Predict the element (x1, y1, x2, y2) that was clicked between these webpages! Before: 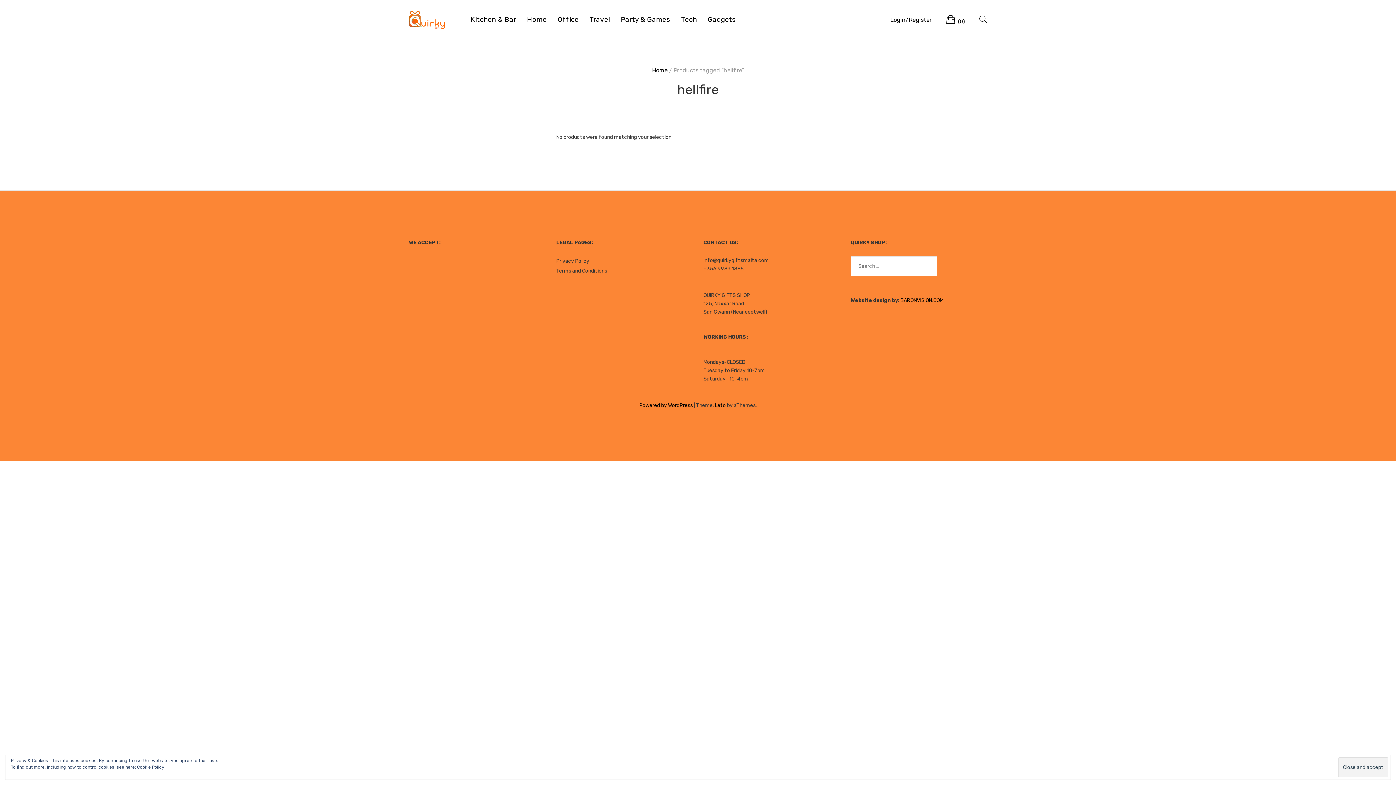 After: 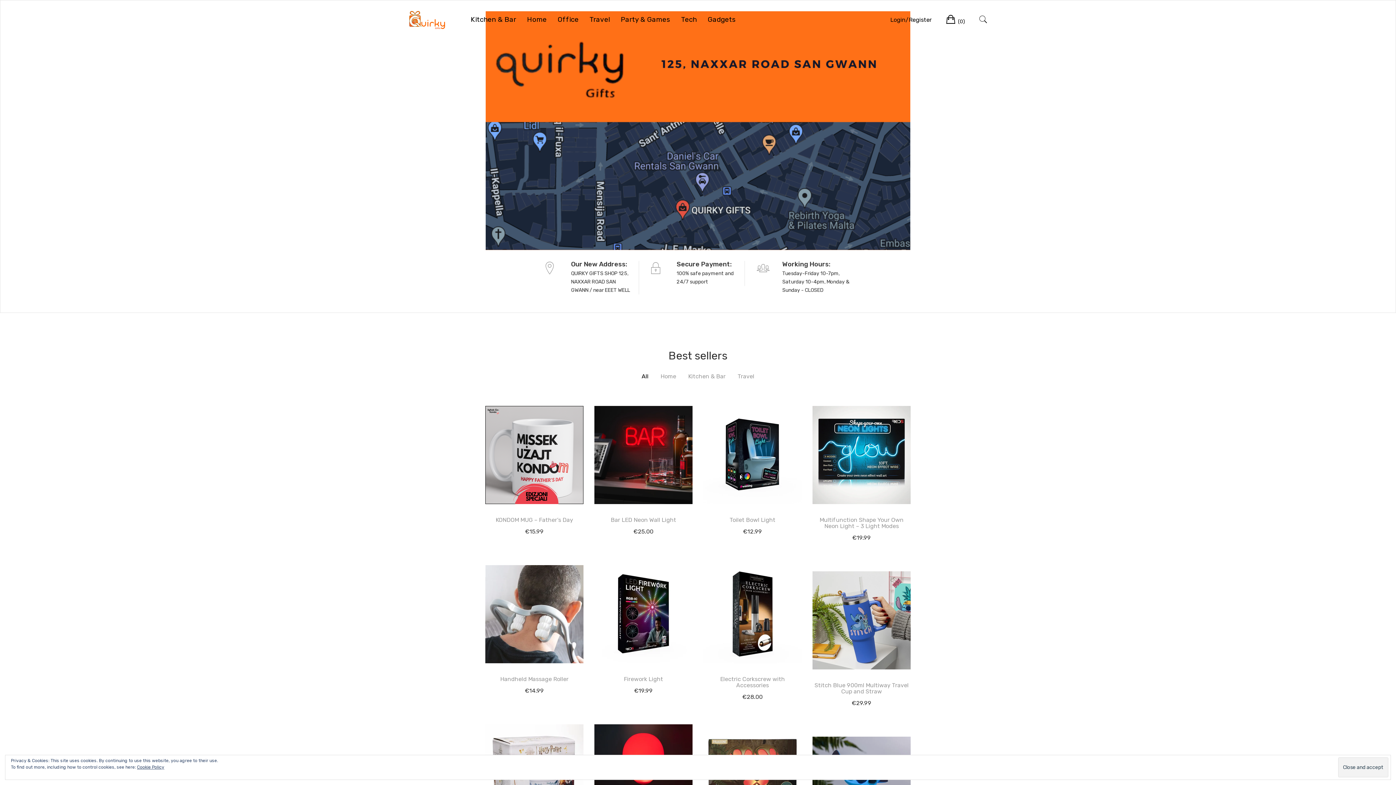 Action: bbox: (409, 1, 449, 38)